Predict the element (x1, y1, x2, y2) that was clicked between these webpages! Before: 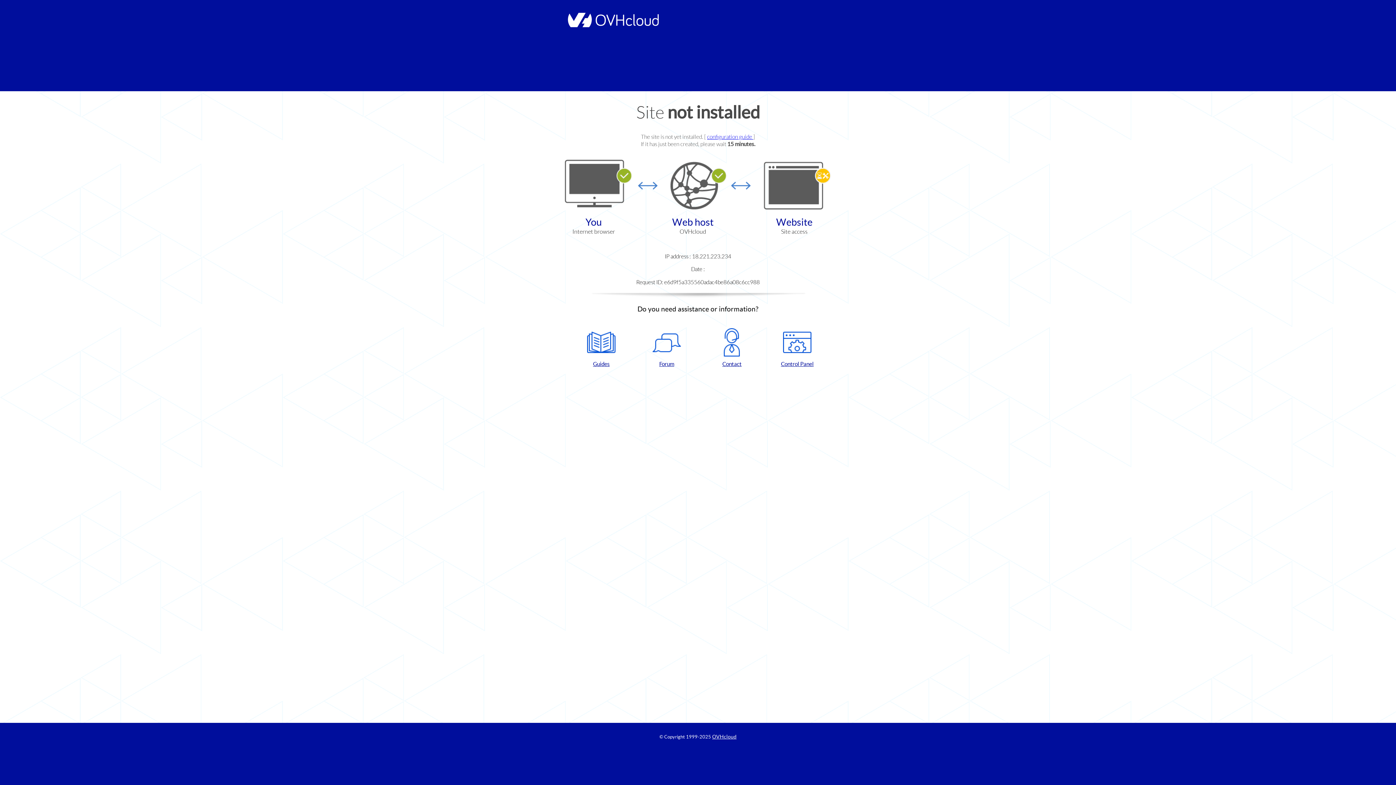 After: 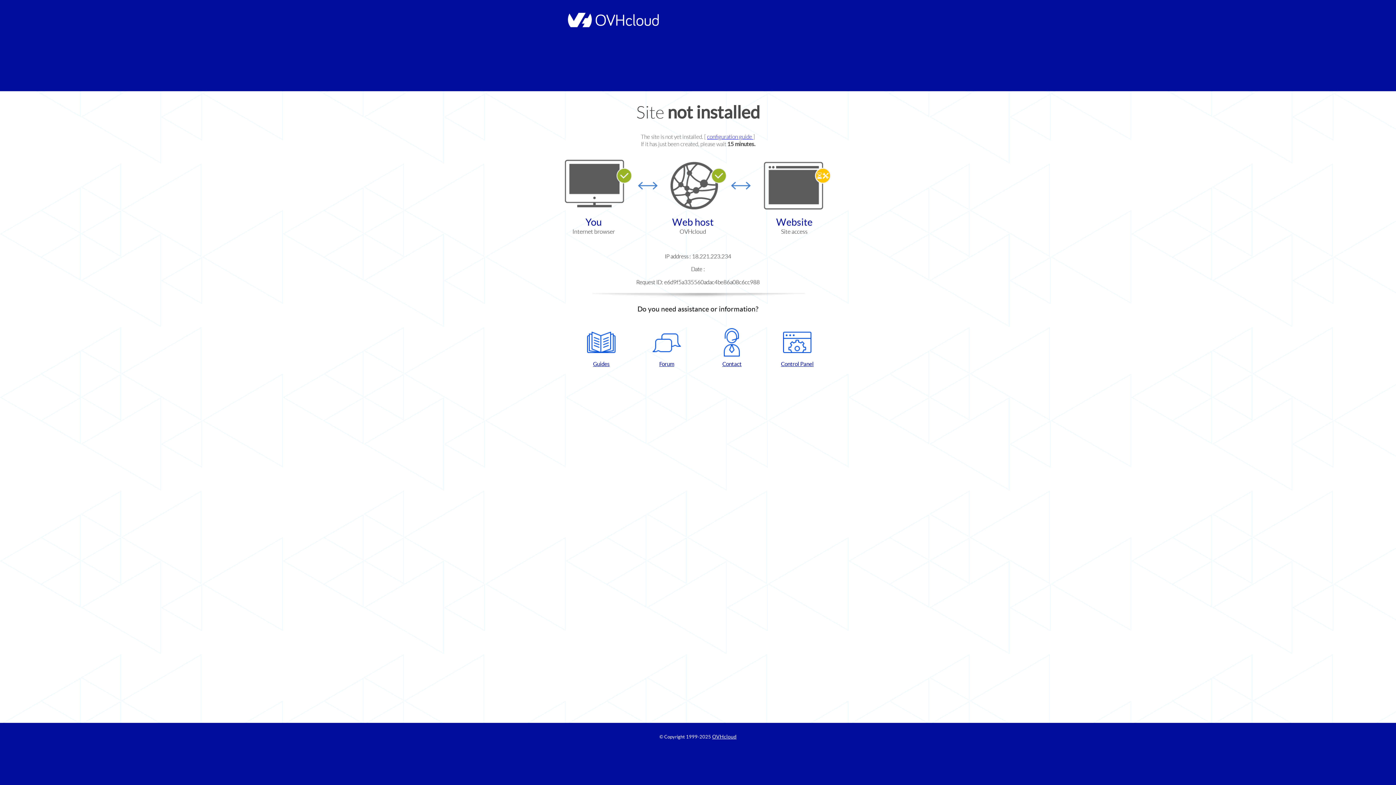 Action: bbox: (702, 328, 761, 367) label: Contact